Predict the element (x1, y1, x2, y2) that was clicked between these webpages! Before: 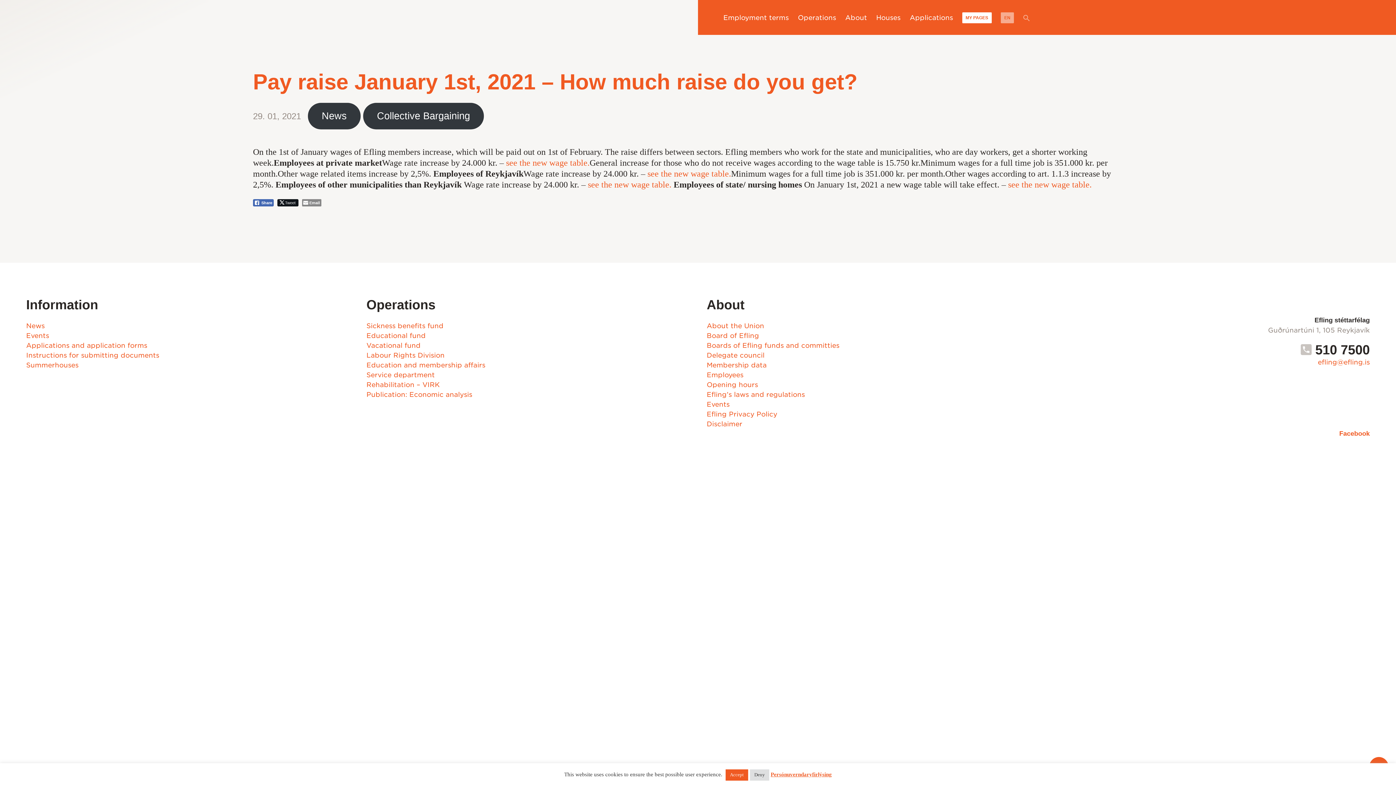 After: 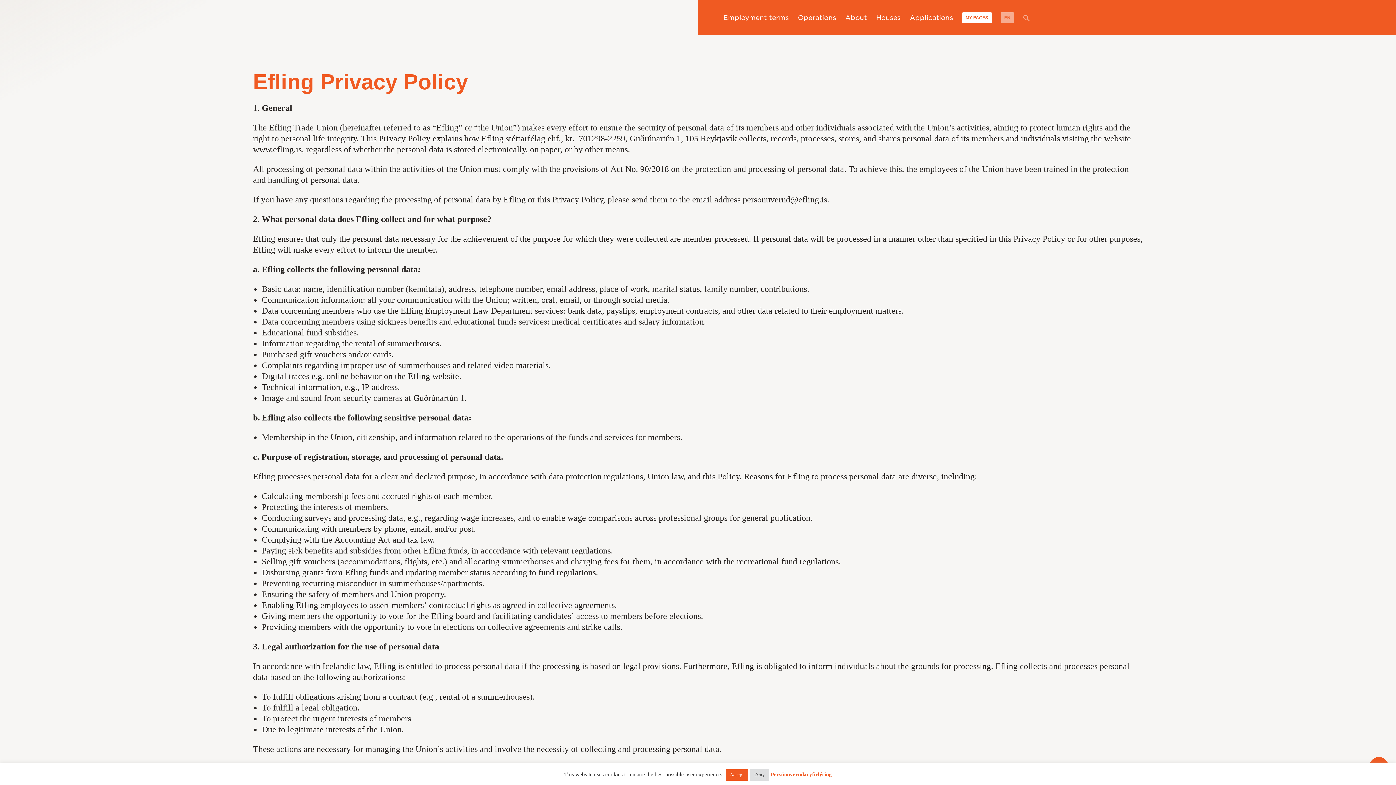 Action: label: Efling Privacy Policy bbox: (706, 410, 777, 418)